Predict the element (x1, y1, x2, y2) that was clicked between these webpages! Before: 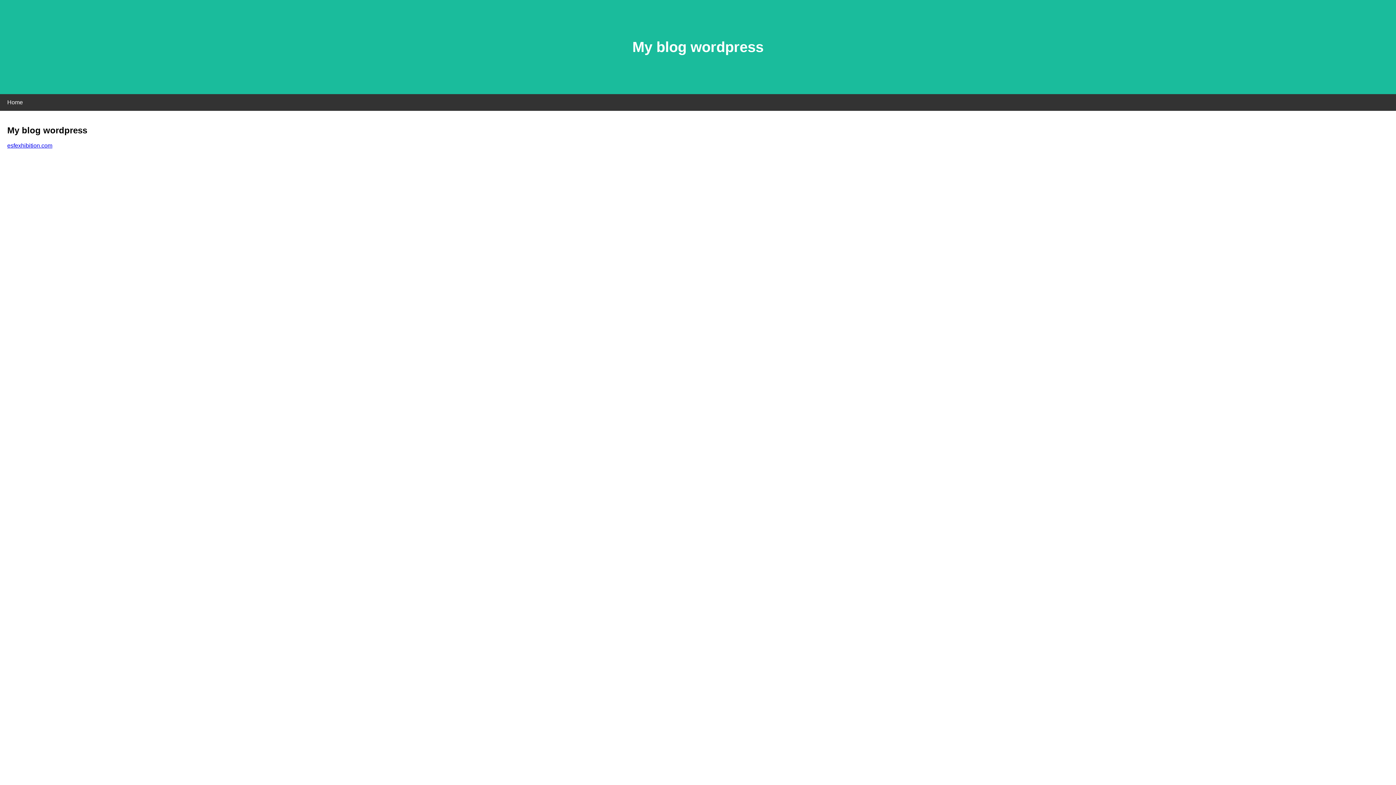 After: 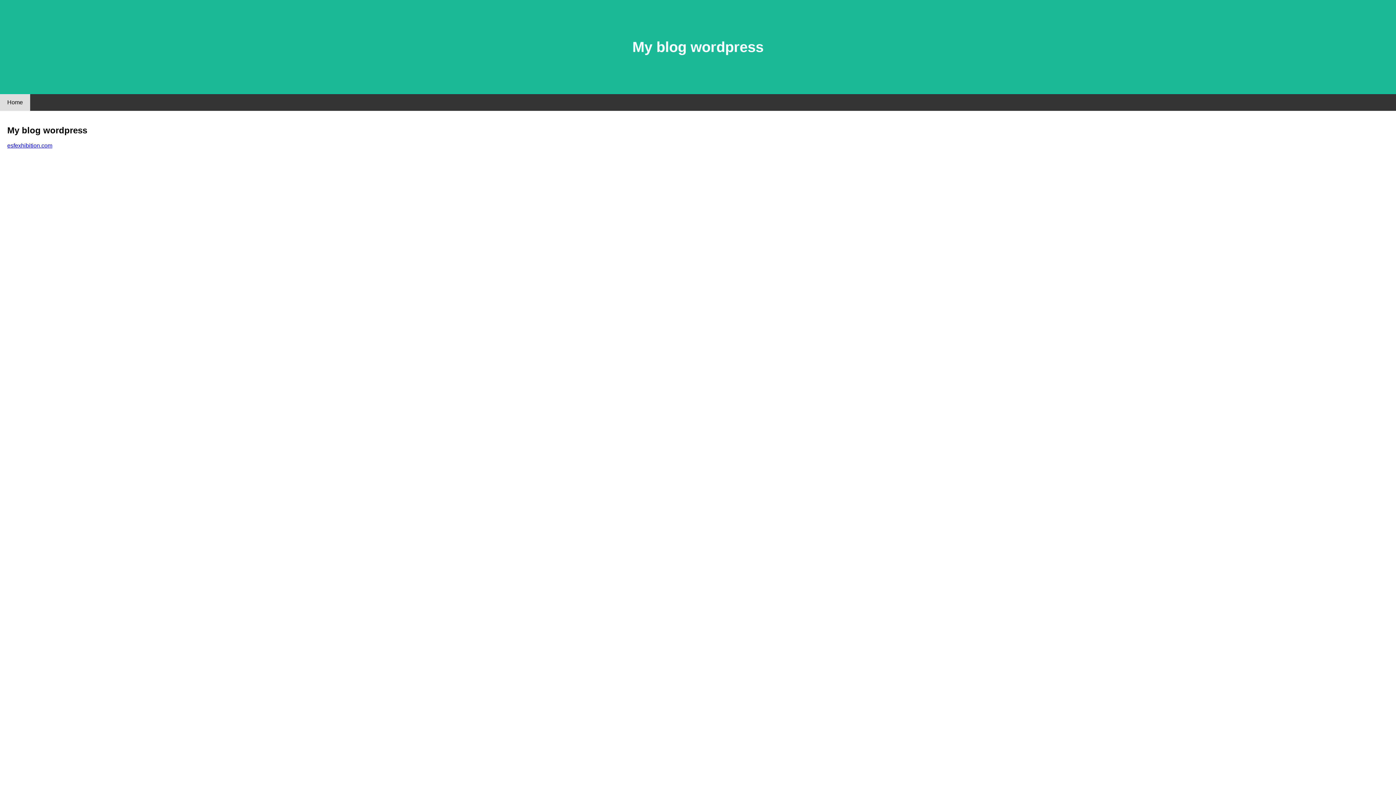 Action: label: Home bbox: (0, 94, 30, 110)